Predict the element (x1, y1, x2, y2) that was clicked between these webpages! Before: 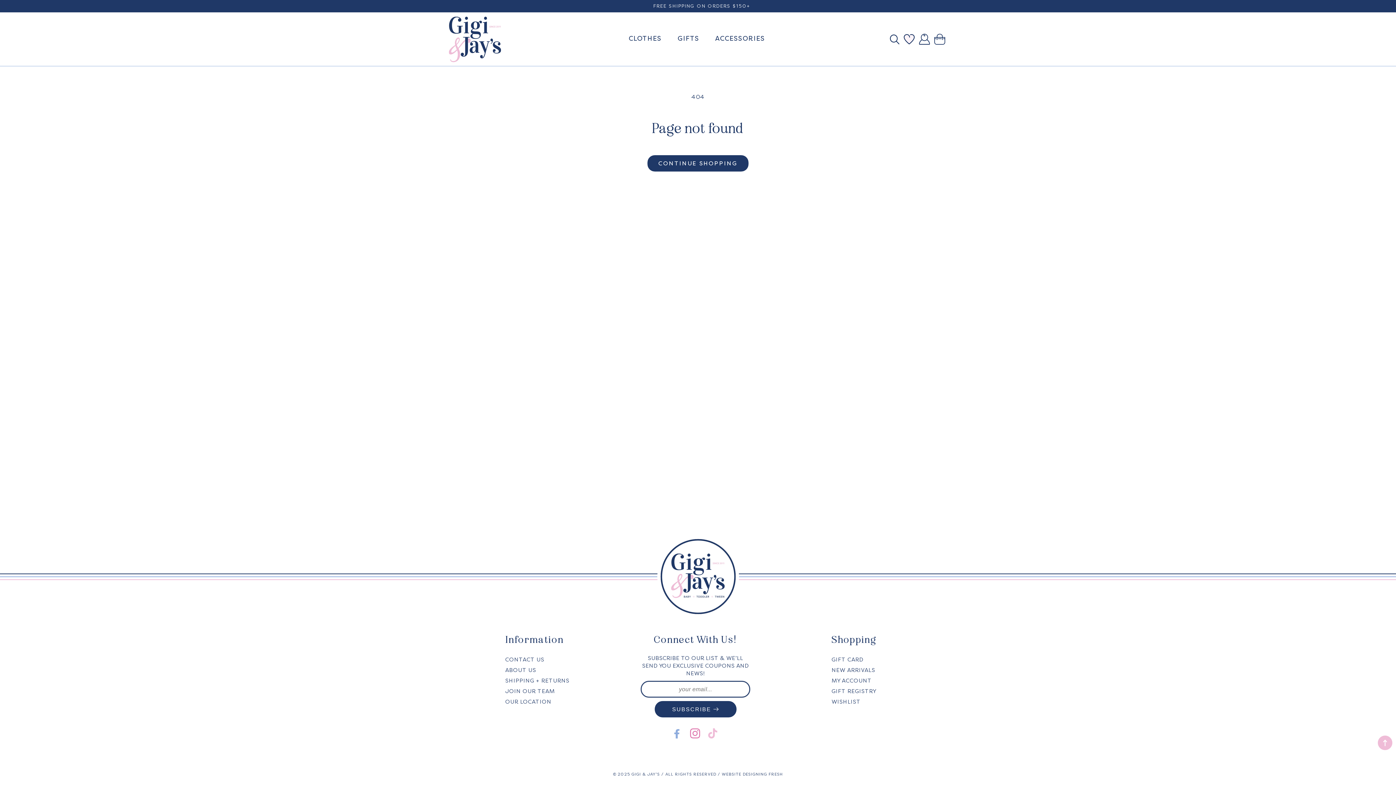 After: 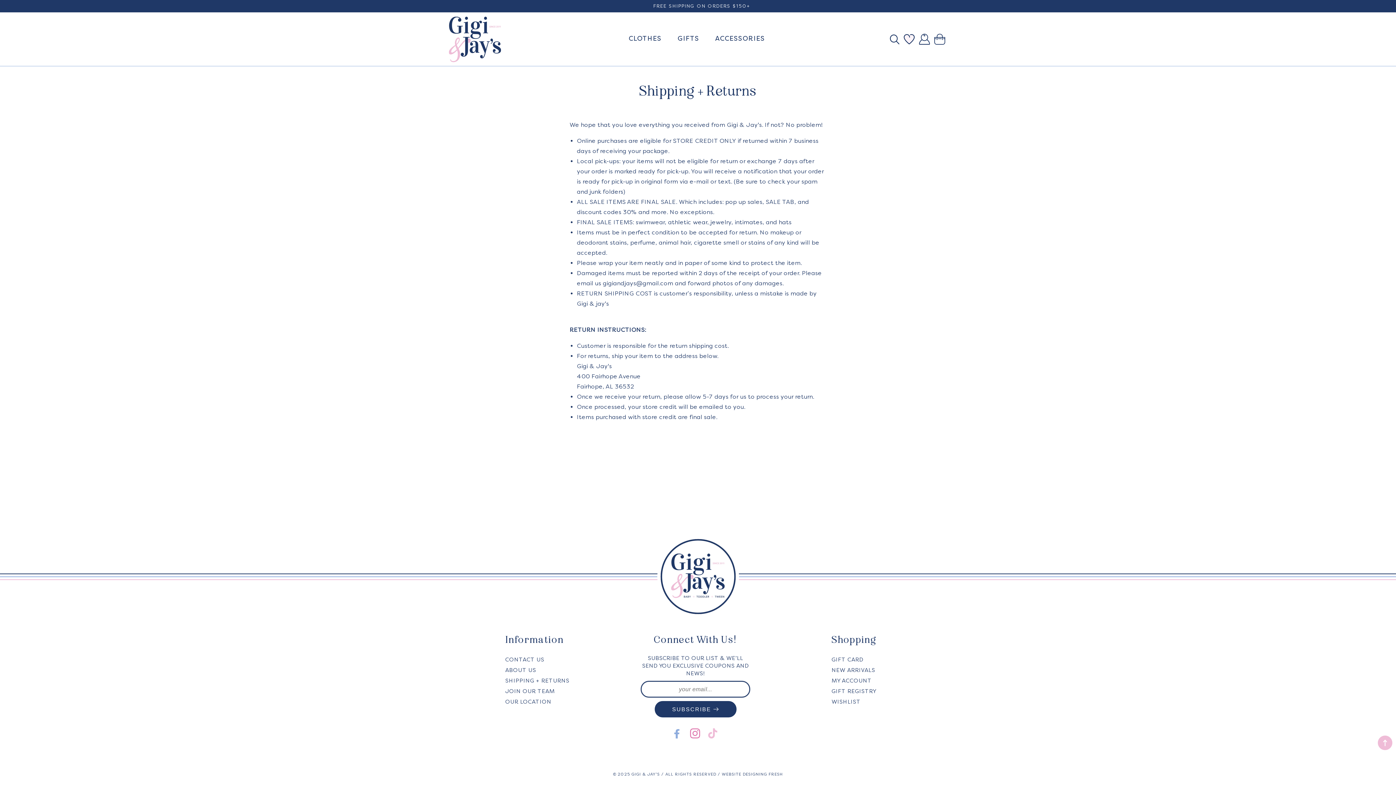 Action: bbox: (505, 676, 569, 686) label: SHIPPING + RETURNS